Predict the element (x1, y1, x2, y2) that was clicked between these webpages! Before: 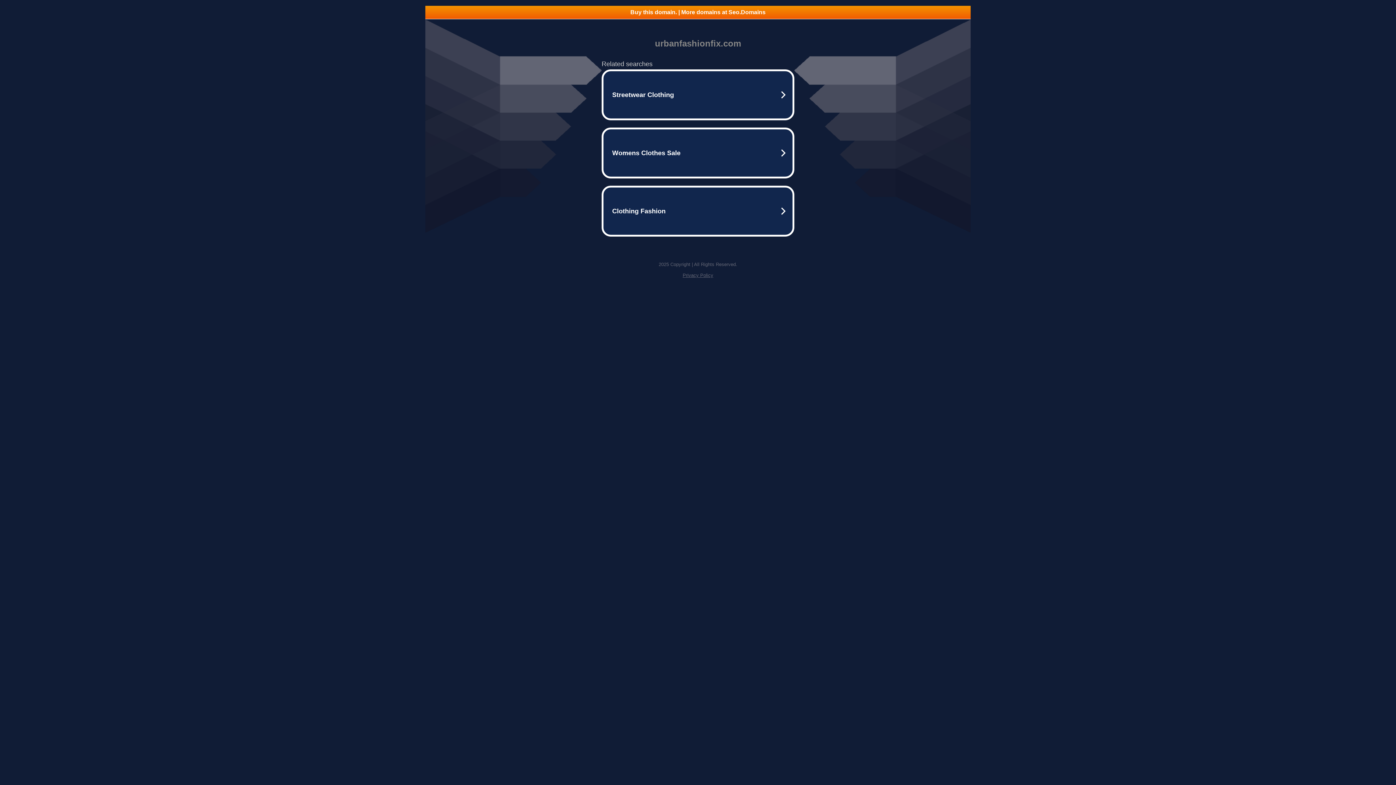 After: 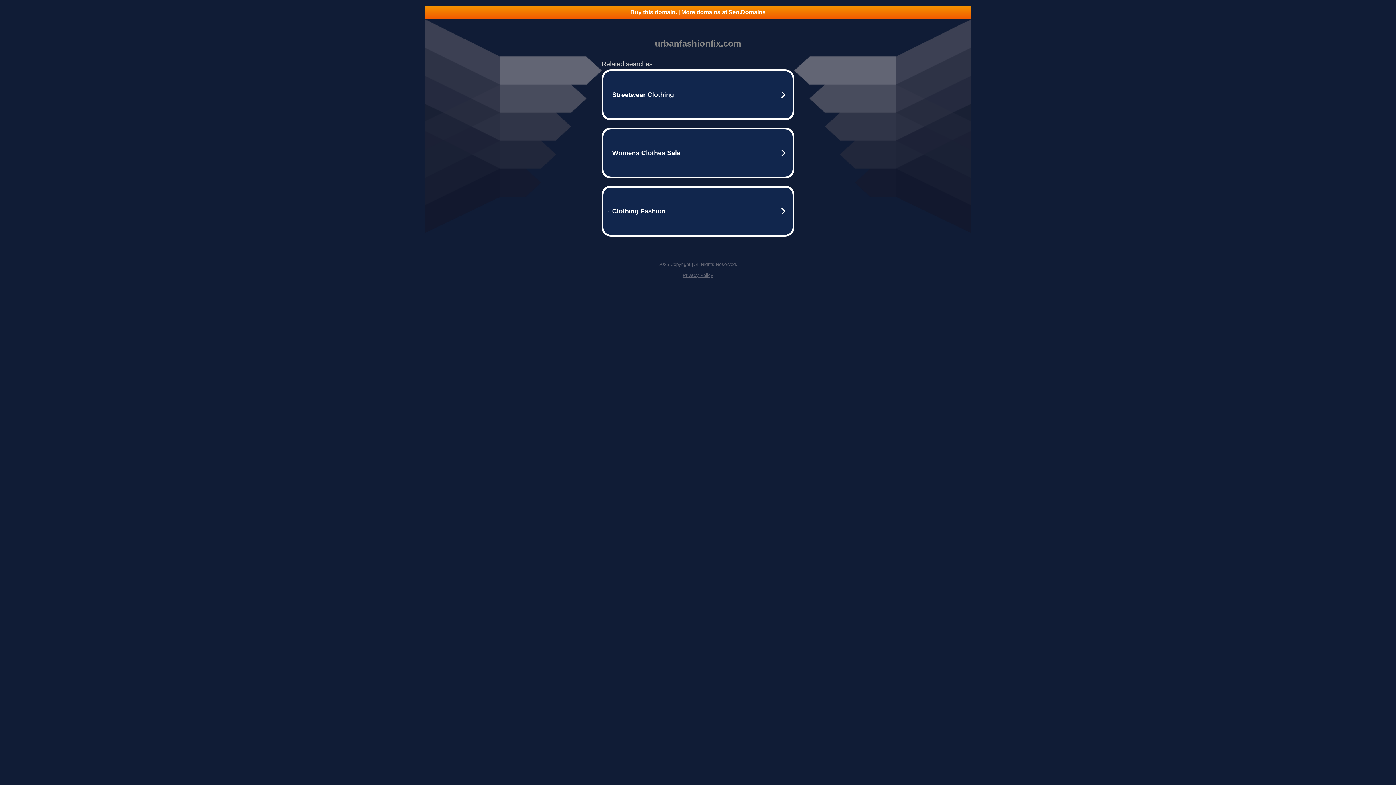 Action: label: Buy this domain. | More domains at Seo.Domains bbox: (425, 5, 970, 18)